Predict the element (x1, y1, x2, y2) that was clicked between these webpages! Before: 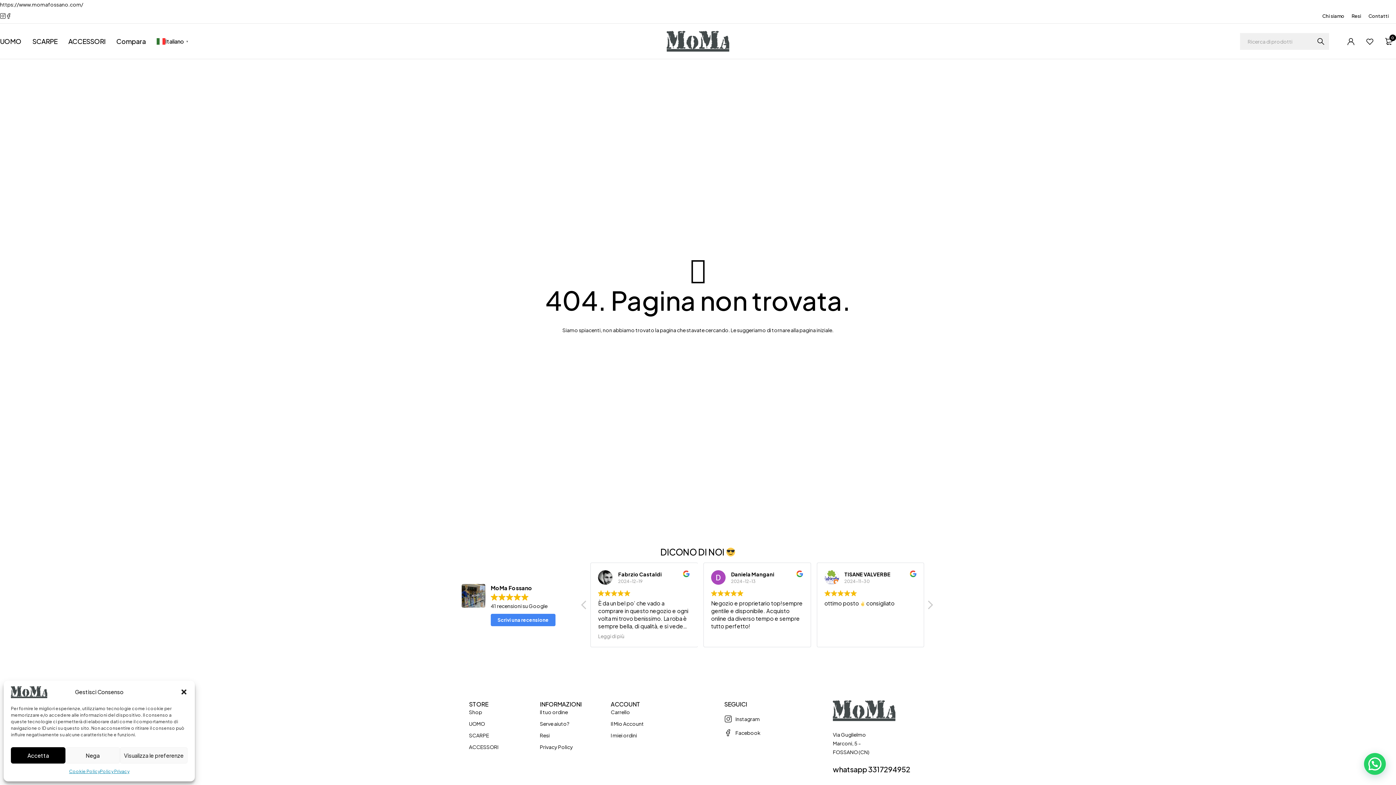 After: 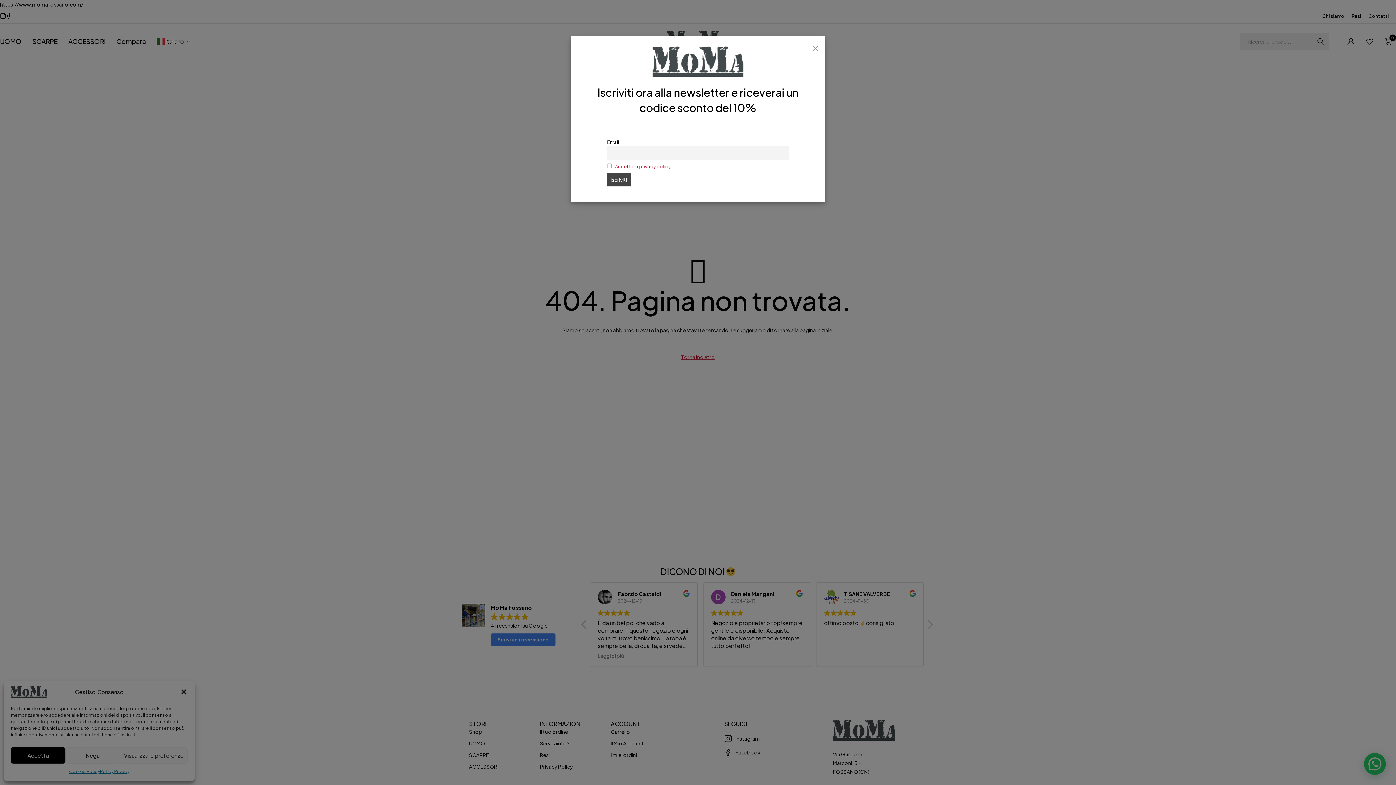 Action: bbox: (469, 743, 525, 750) label: ACCESSORI